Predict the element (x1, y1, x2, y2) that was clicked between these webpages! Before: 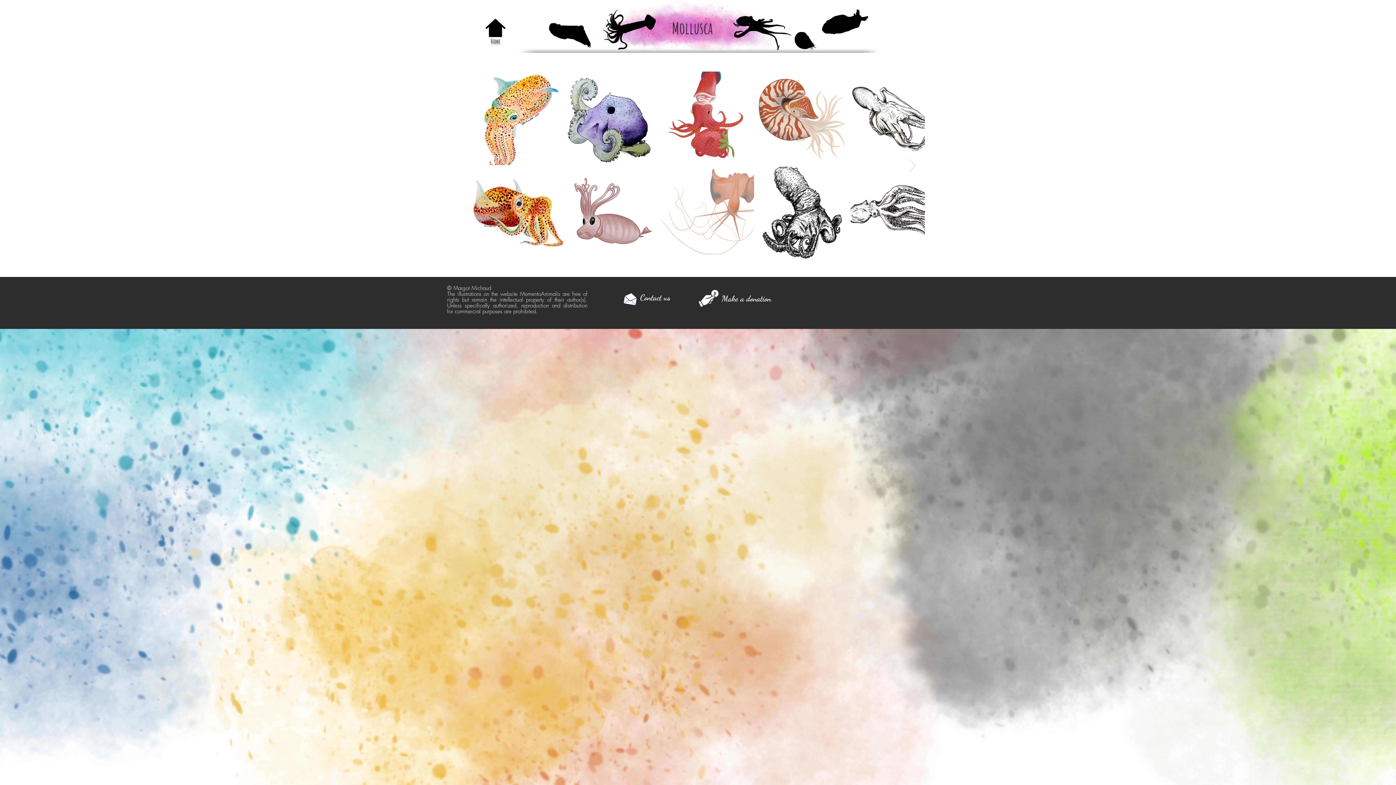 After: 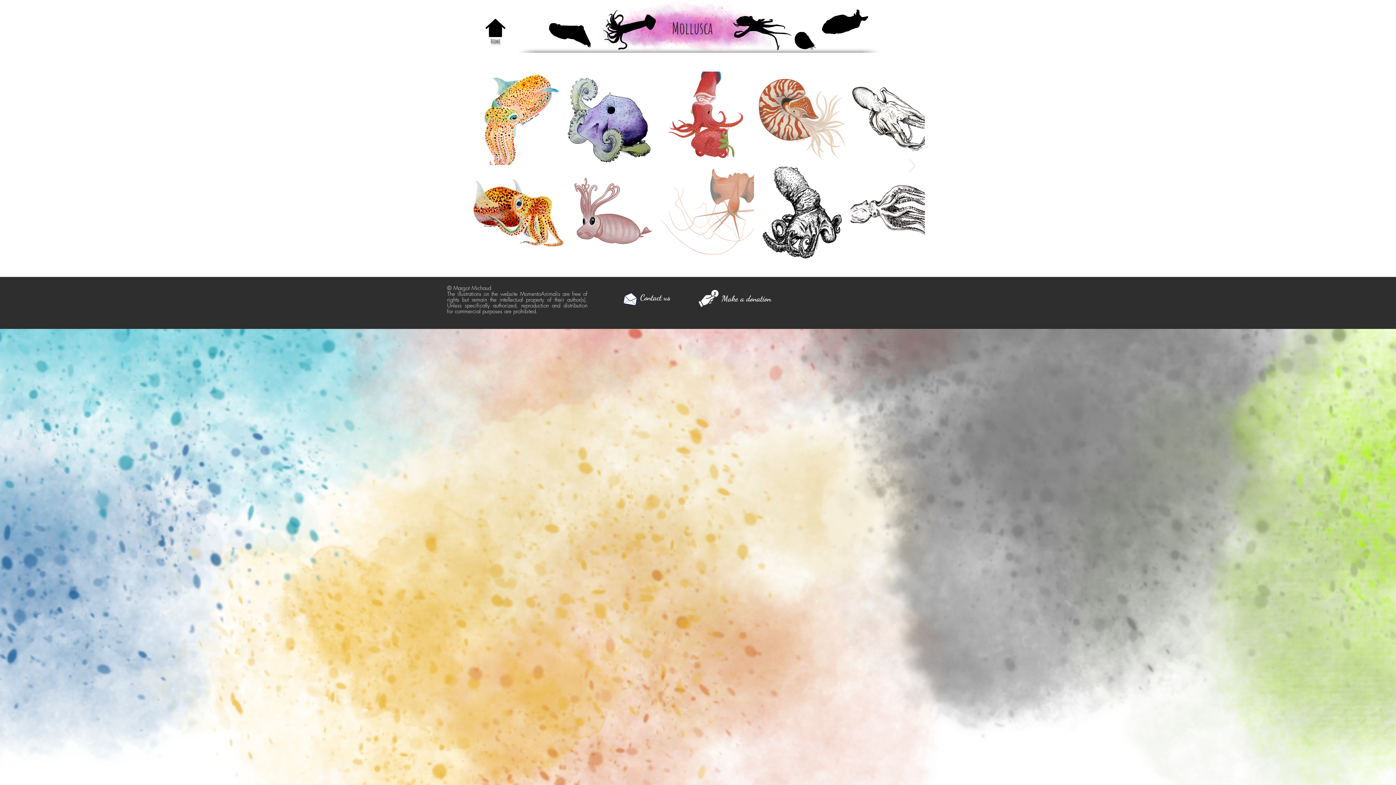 Action: label: Next Item bbox: (908, 158, 916, 172)